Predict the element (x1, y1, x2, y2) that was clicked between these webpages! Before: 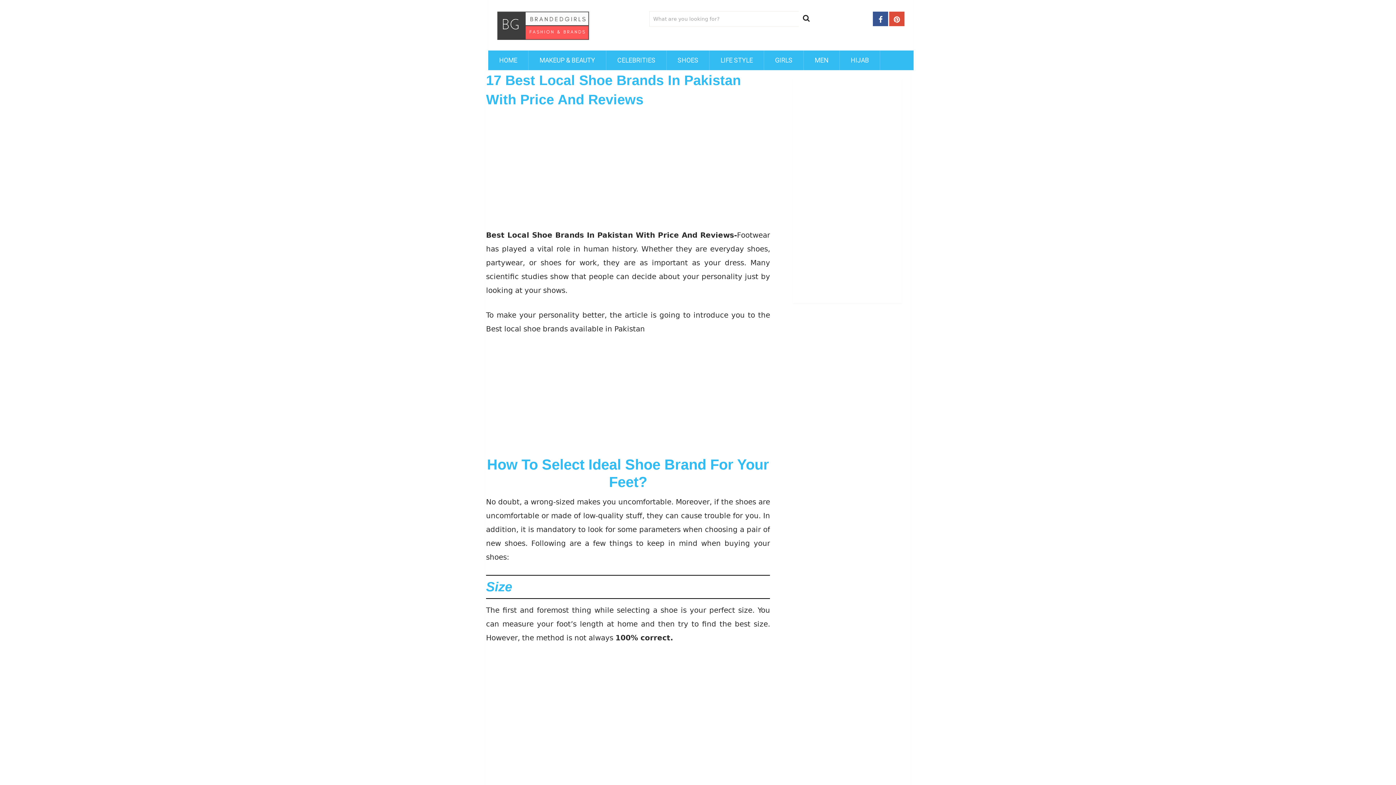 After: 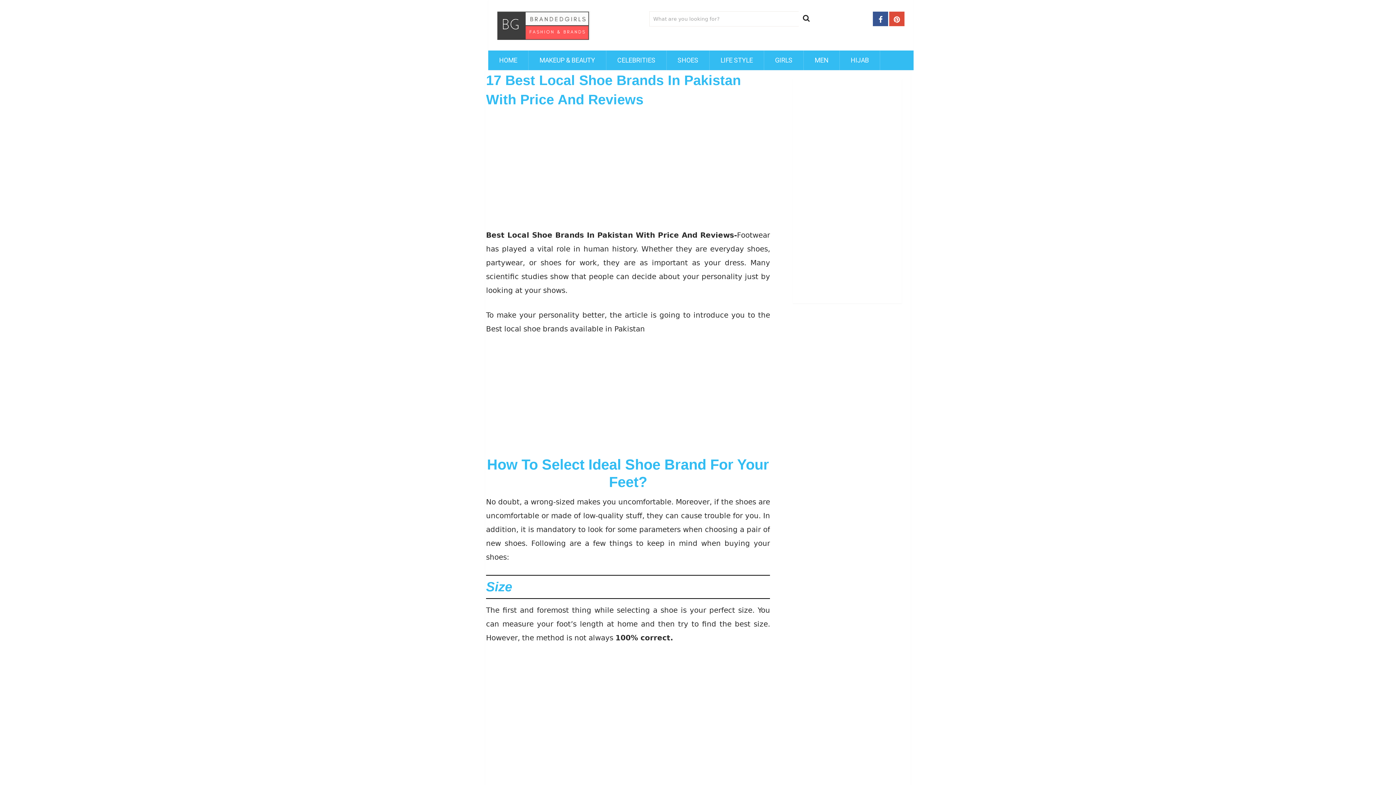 Action: bbox: (889, 11, 904, 26)